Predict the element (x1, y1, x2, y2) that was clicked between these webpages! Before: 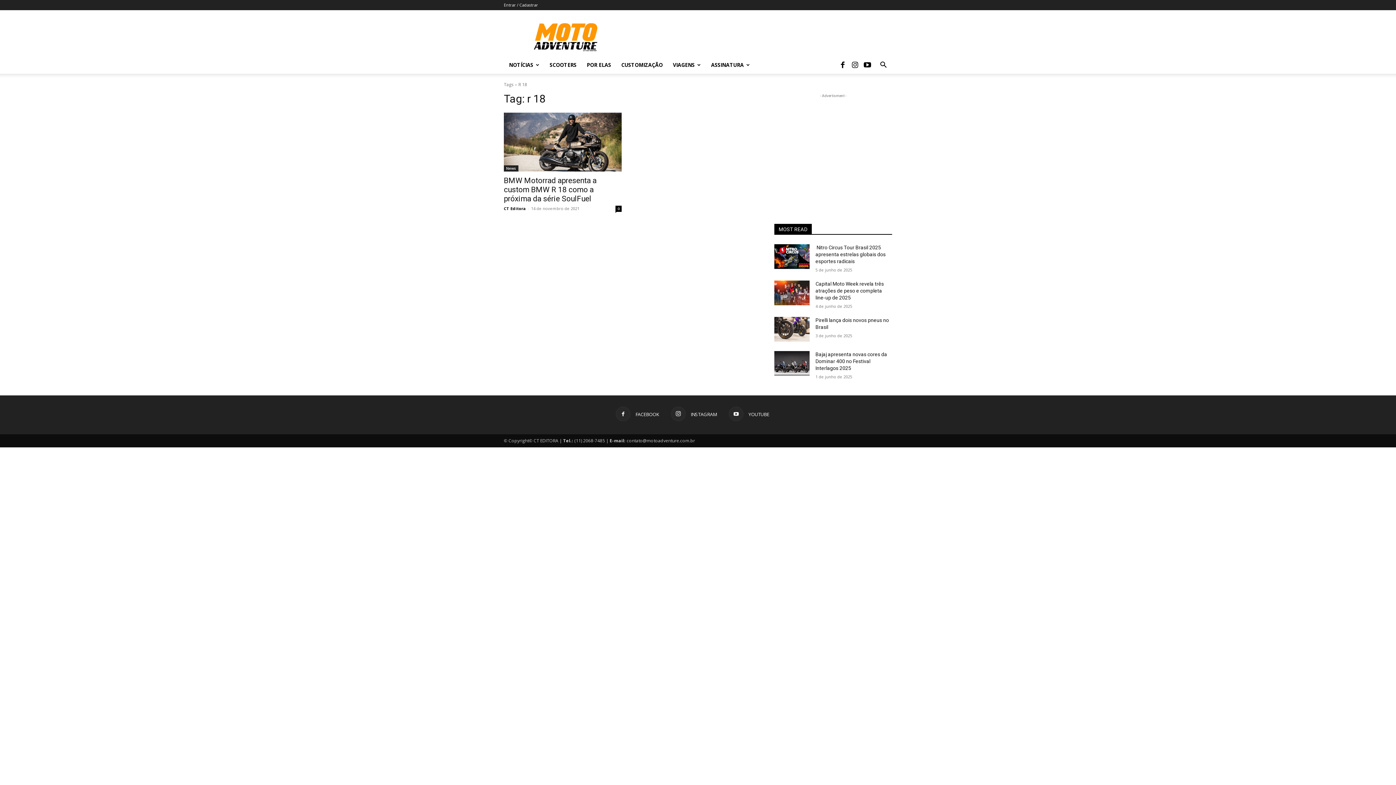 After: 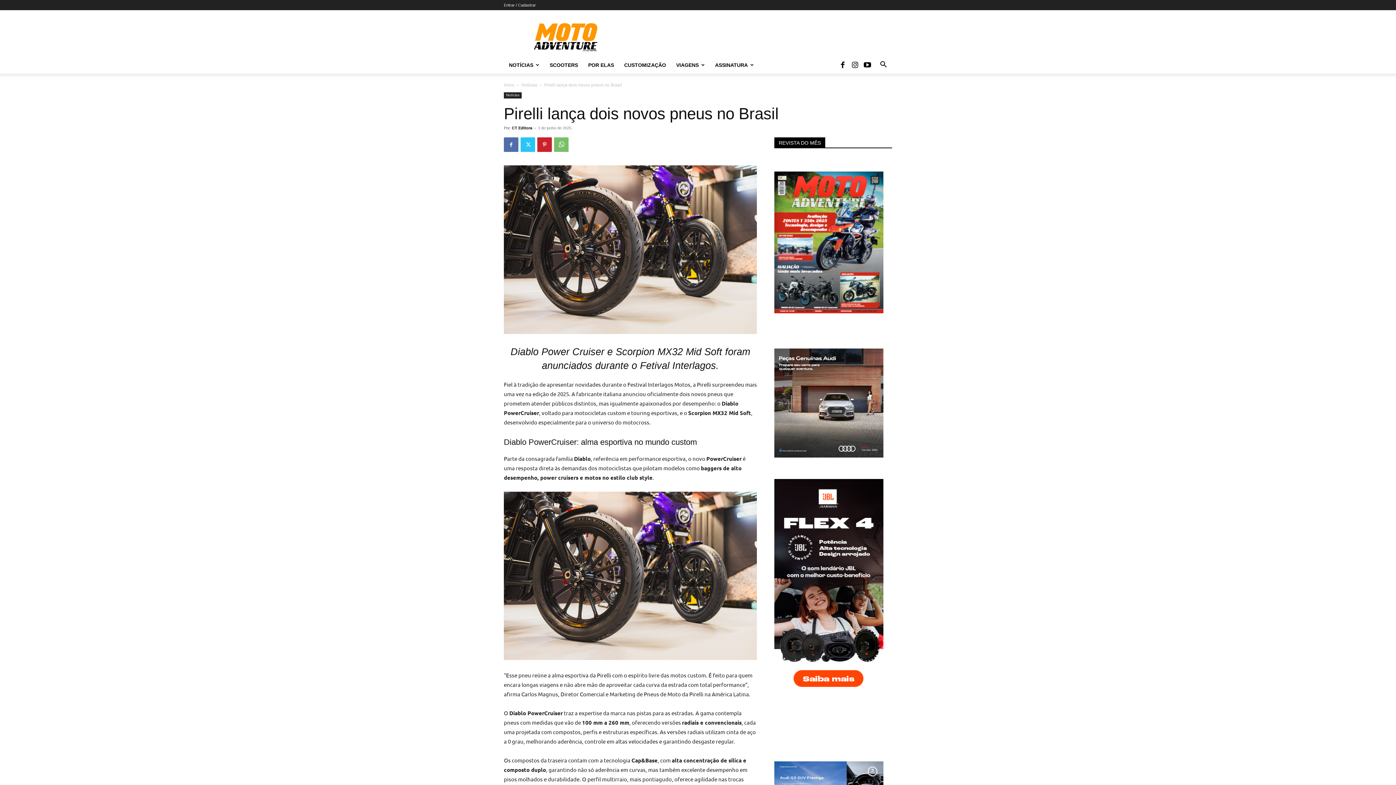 Action: bbox: (774, 317, 809, 341)